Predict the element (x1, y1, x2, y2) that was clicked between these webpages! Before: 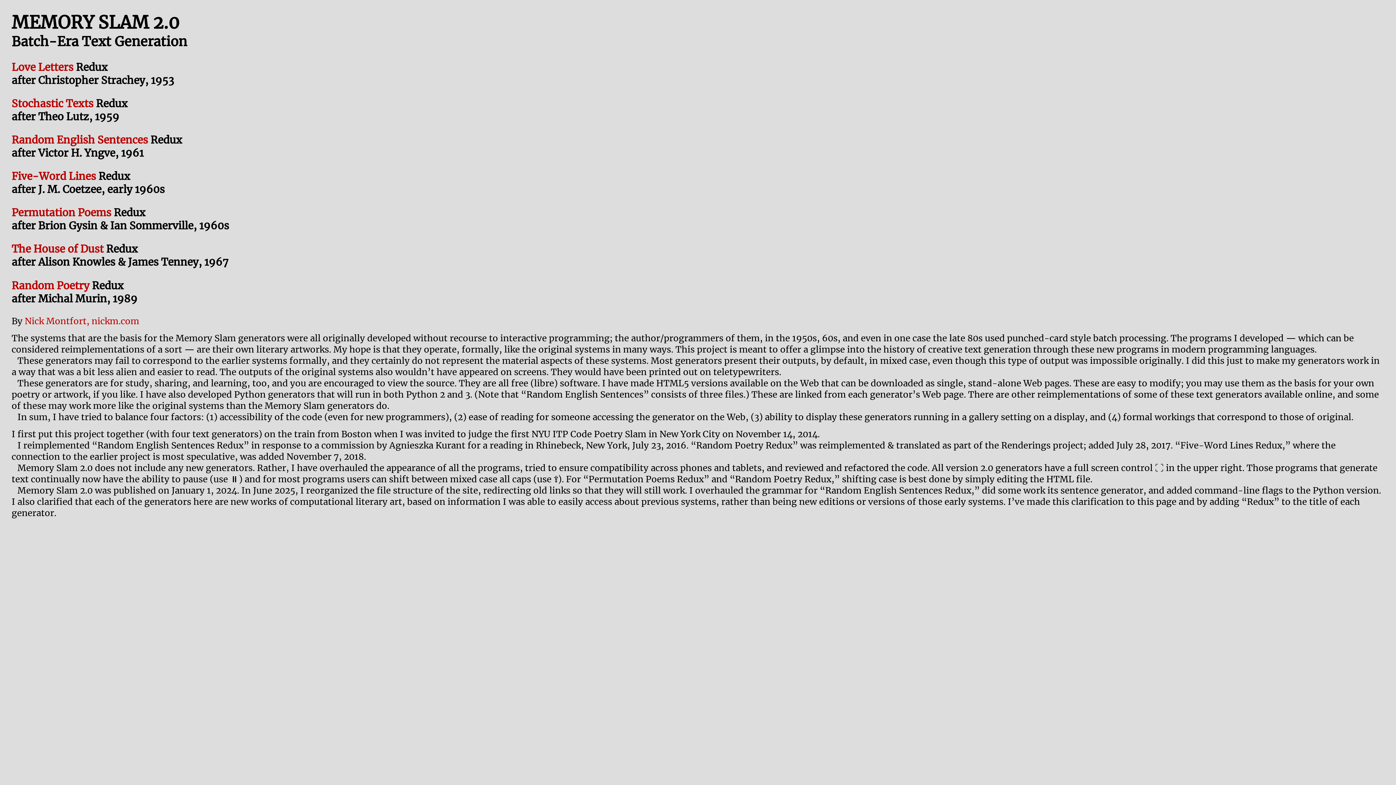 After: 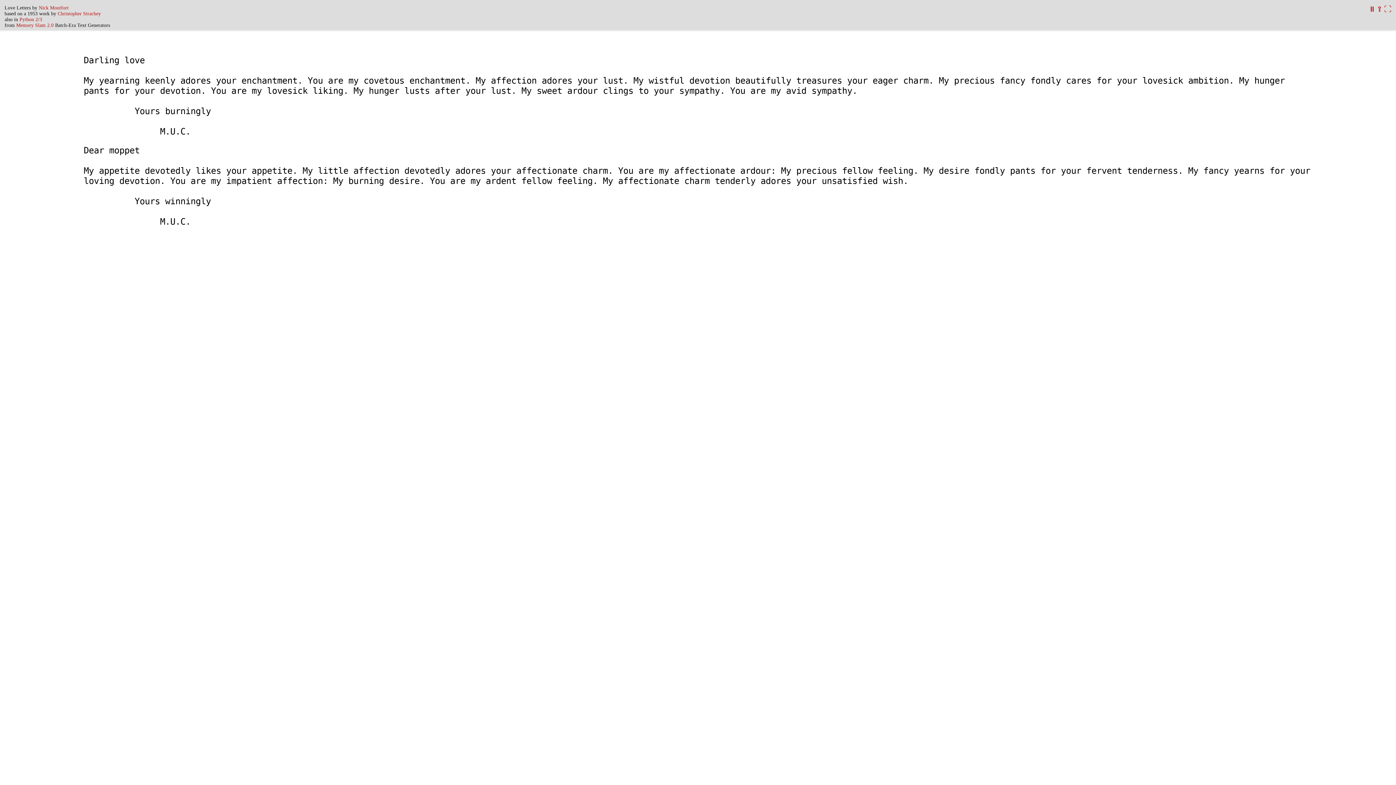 Action: label: Love Letters bbox: (11, 60, 73, 73)